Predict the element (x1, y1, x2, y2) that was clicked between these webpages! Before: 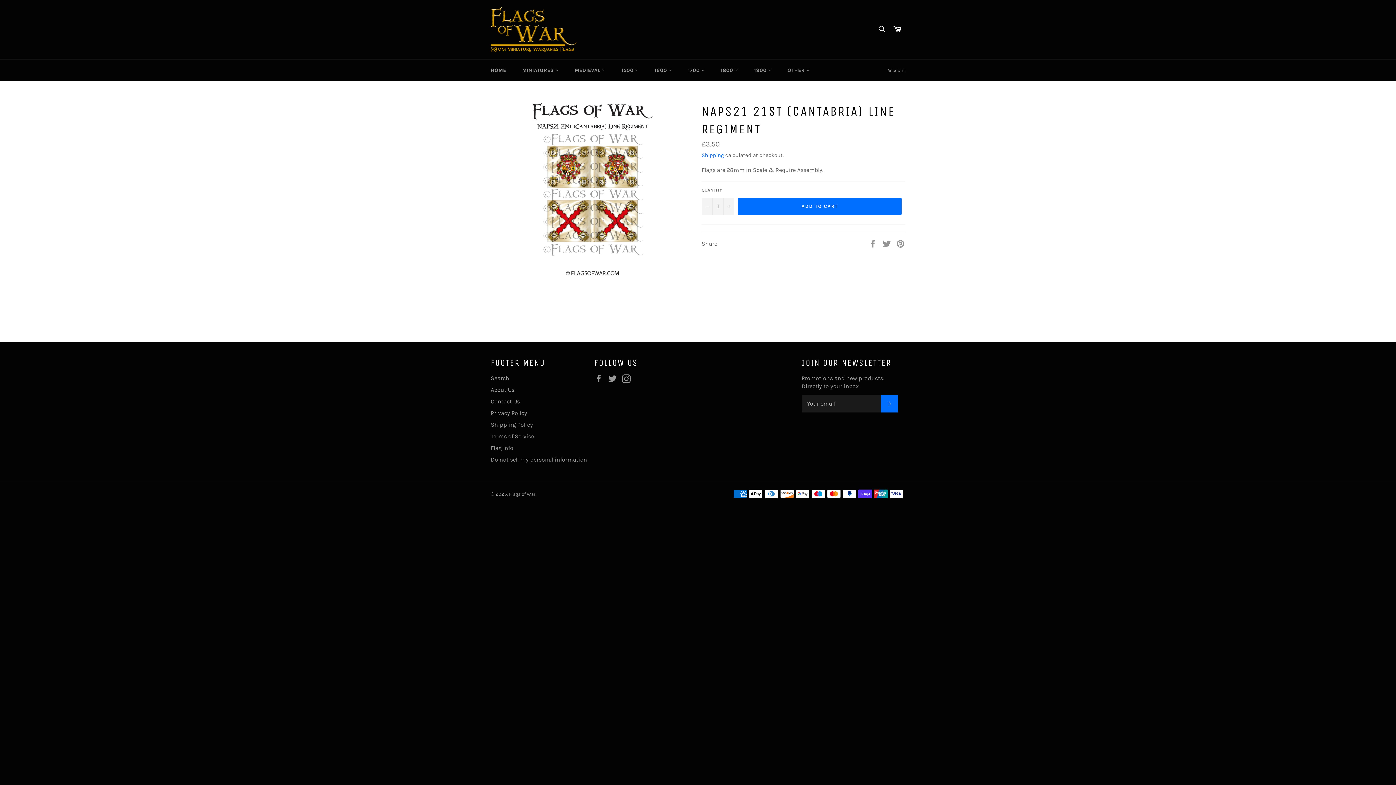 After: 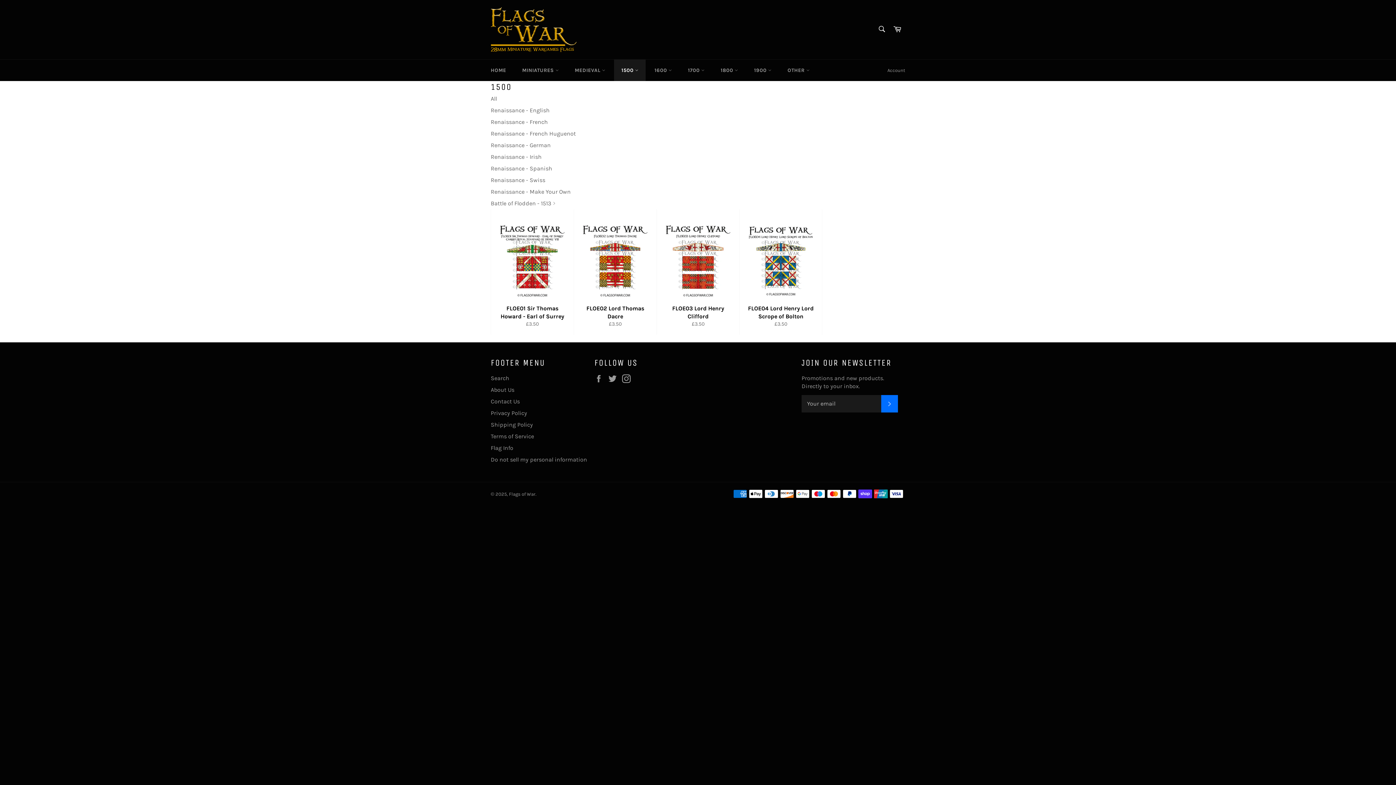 Action: bbox: (614, 59, 645, 81) label: 1500 